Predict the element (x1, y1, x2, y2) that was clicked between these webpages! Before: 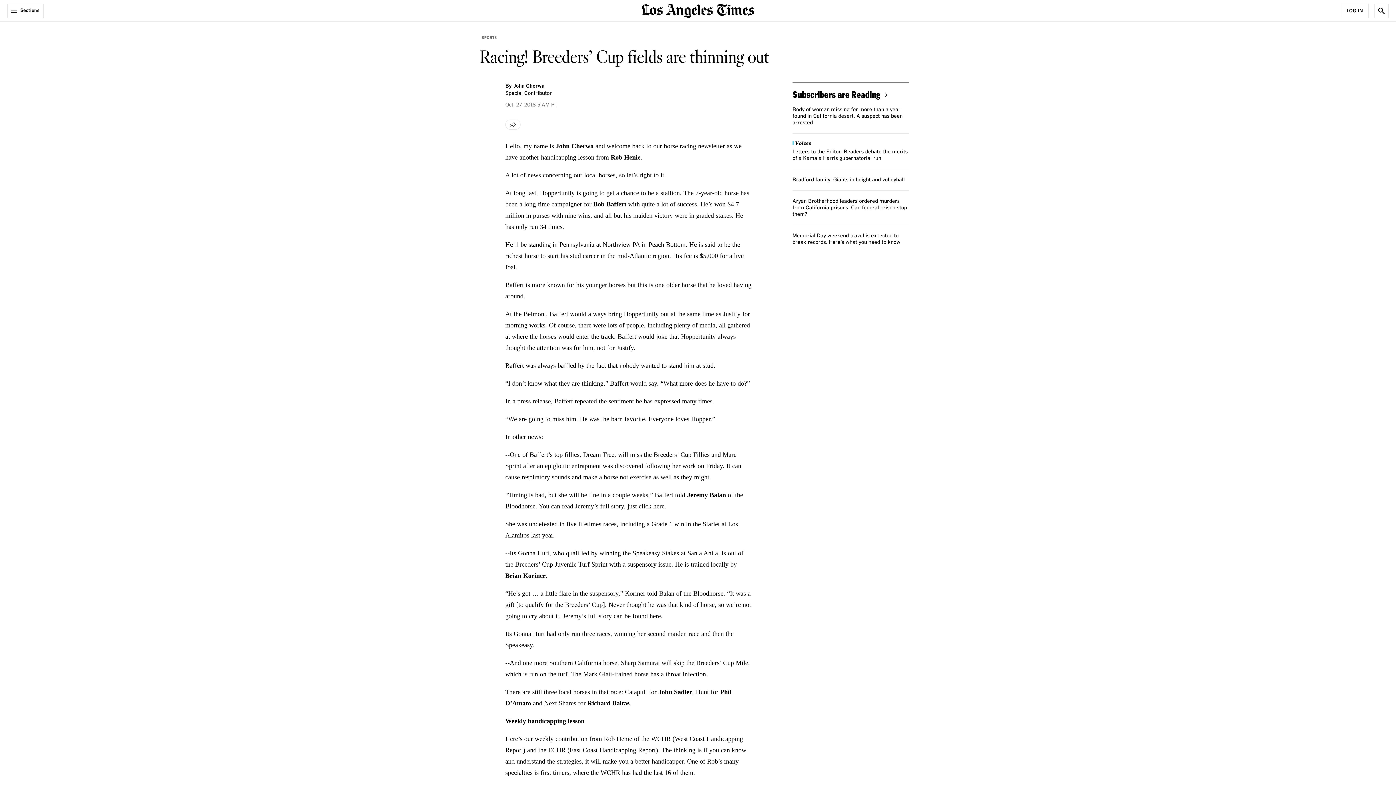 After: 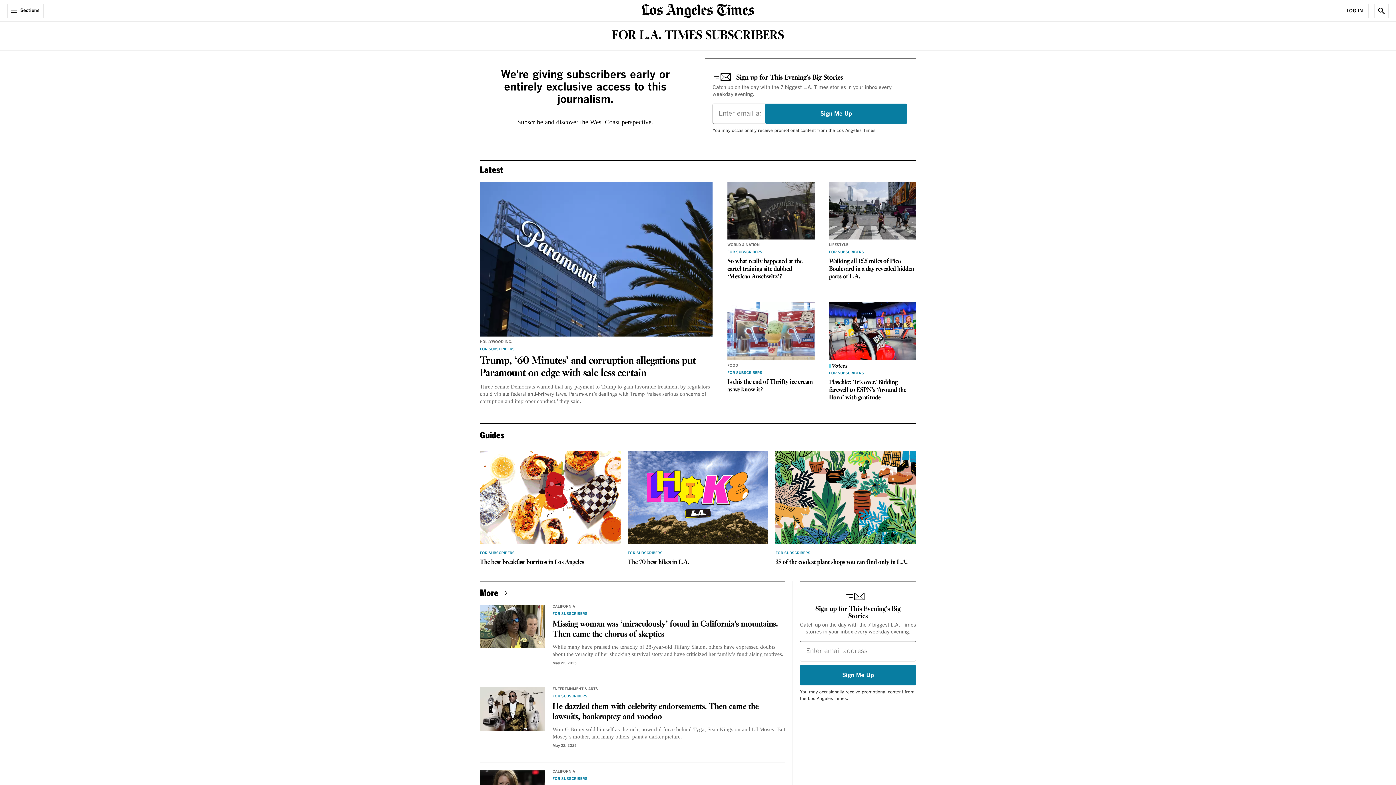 Action: label: Subscribers are Reading bbox: (792, 89, 890, 99)